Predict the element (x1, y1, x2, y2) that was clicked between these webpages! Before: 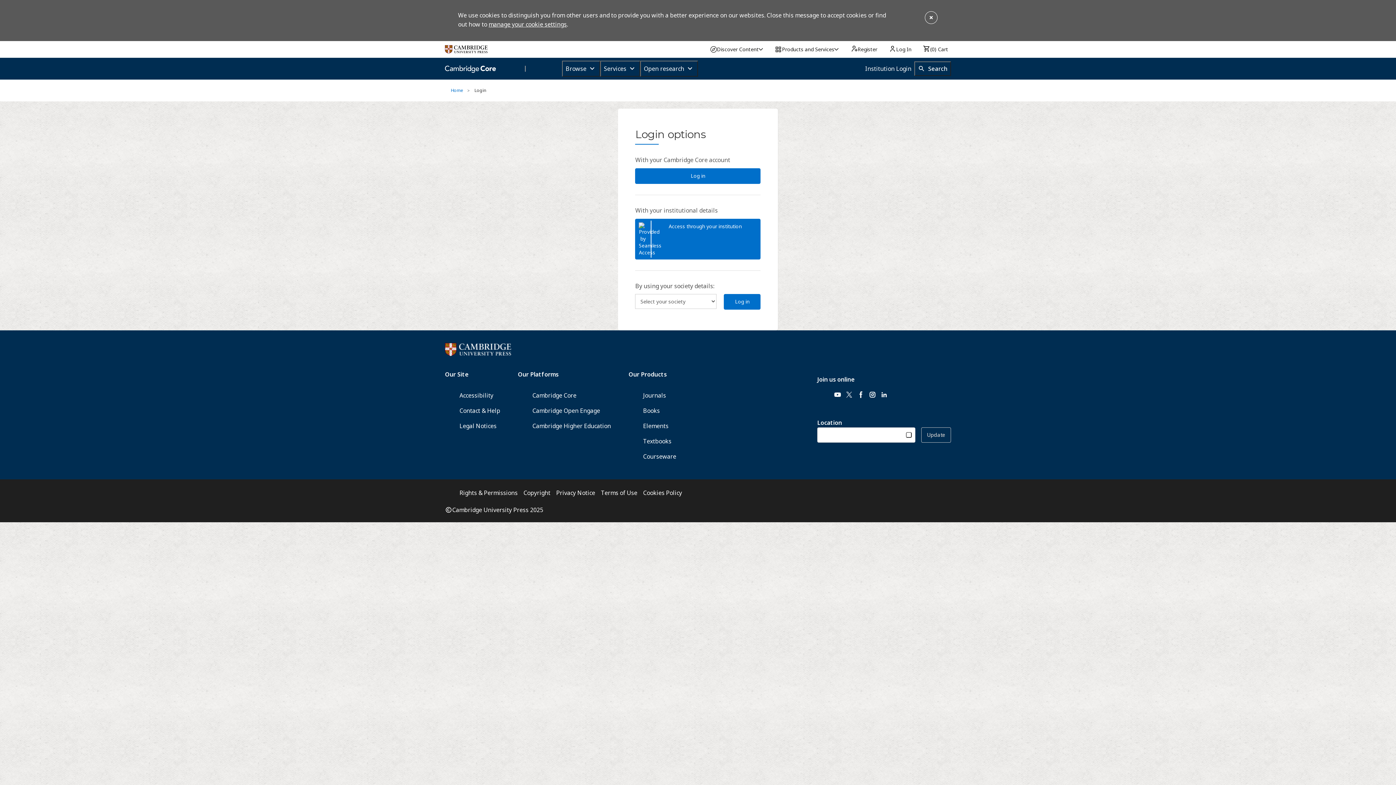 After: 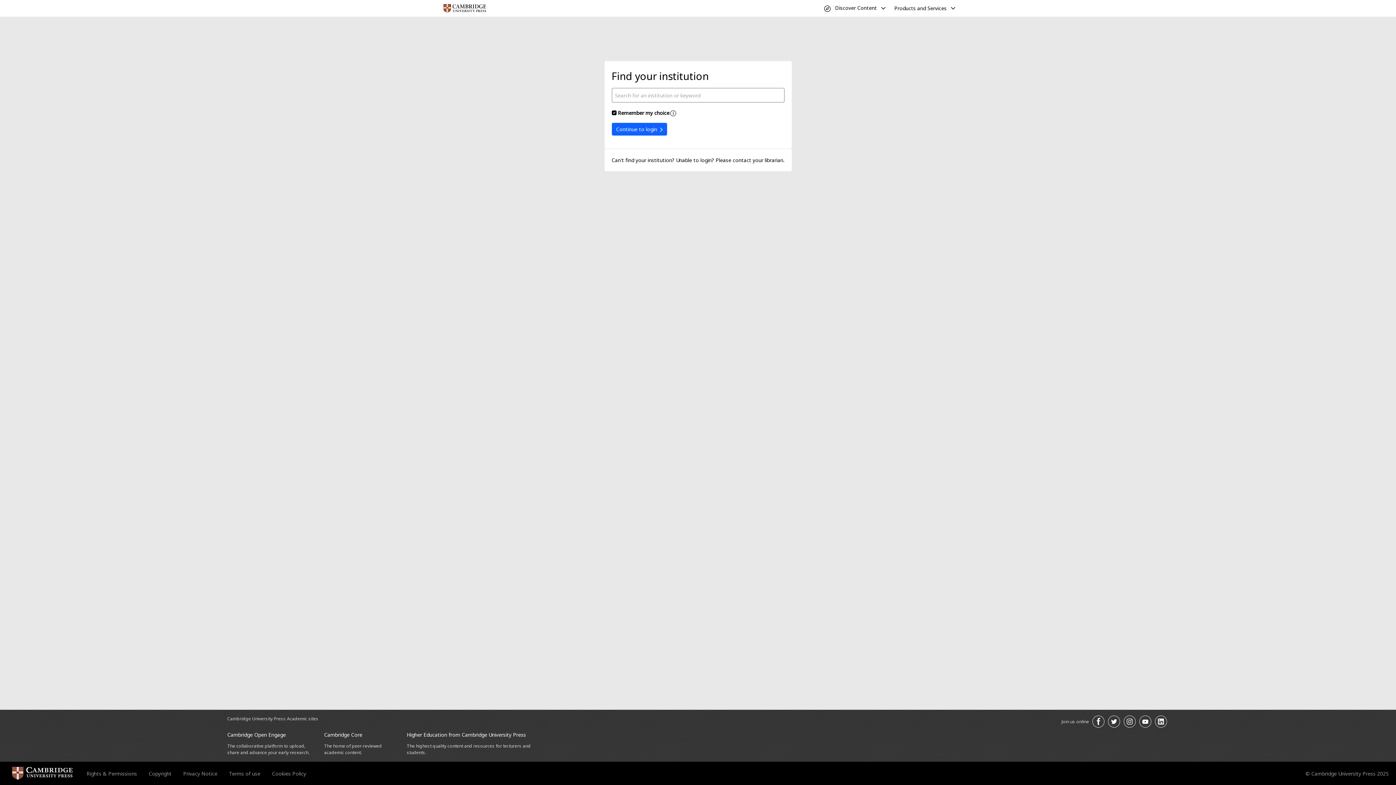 Action: bbox: (635, 218, 760, 259) label: Access through your institution